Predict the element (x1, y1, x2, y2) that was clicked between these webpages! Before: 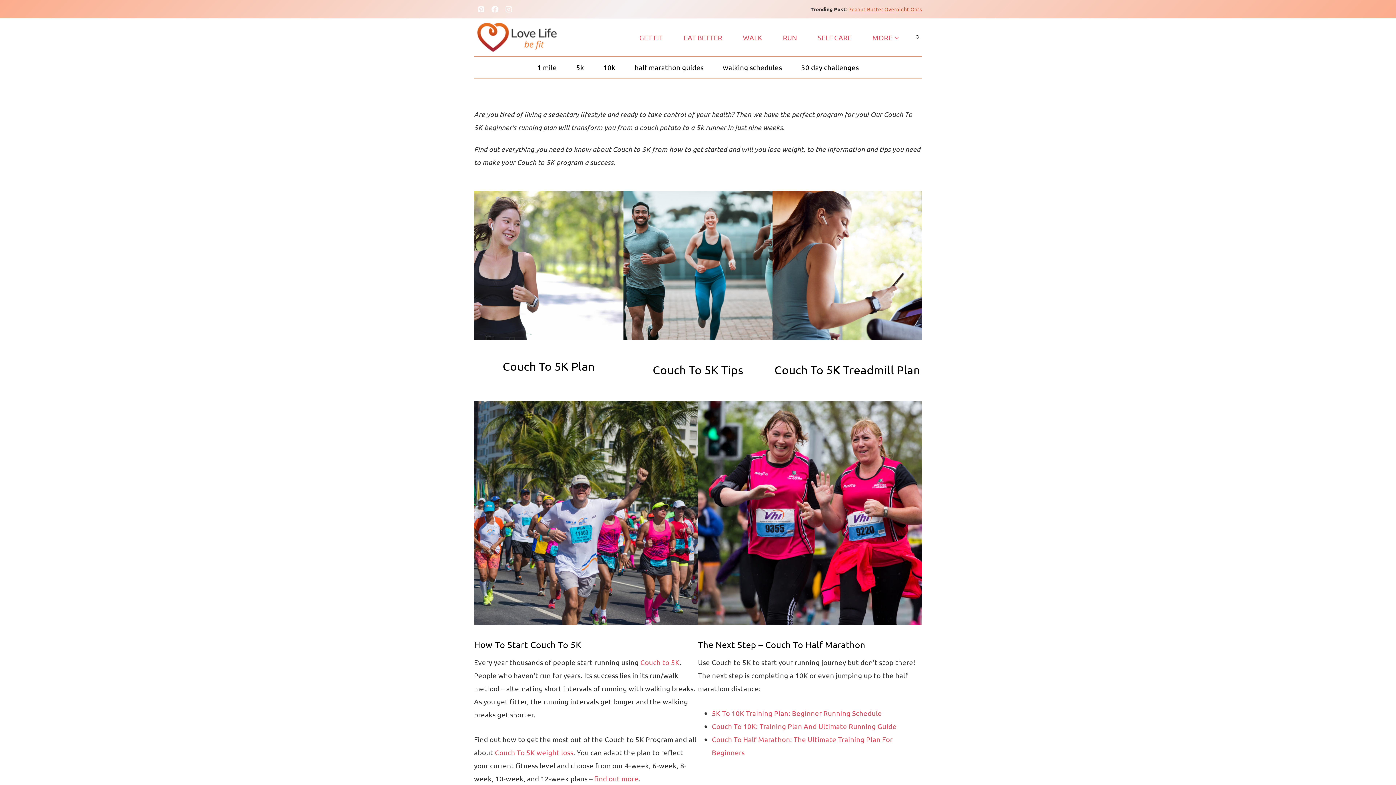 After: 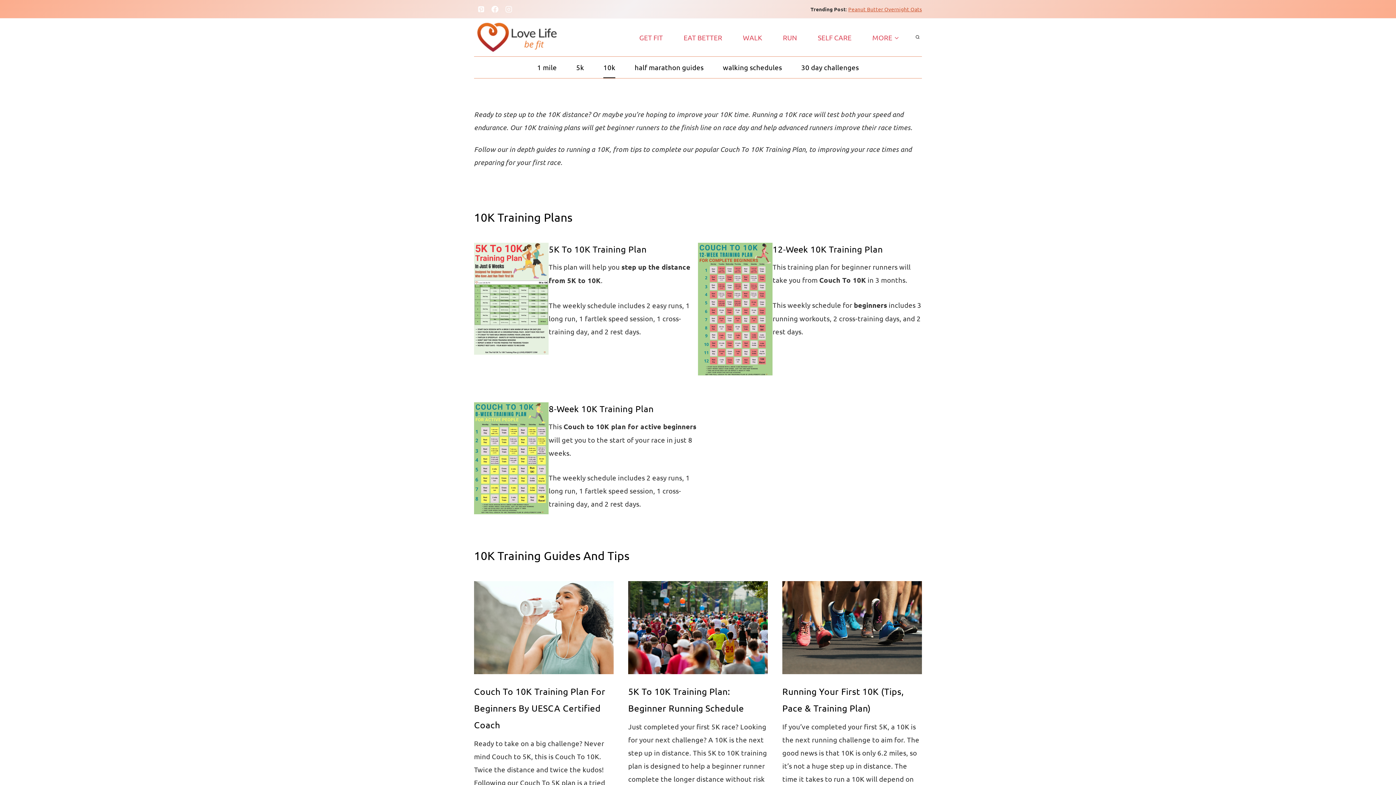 Action: bbox: (593, 56, 625, 78) label: 10k